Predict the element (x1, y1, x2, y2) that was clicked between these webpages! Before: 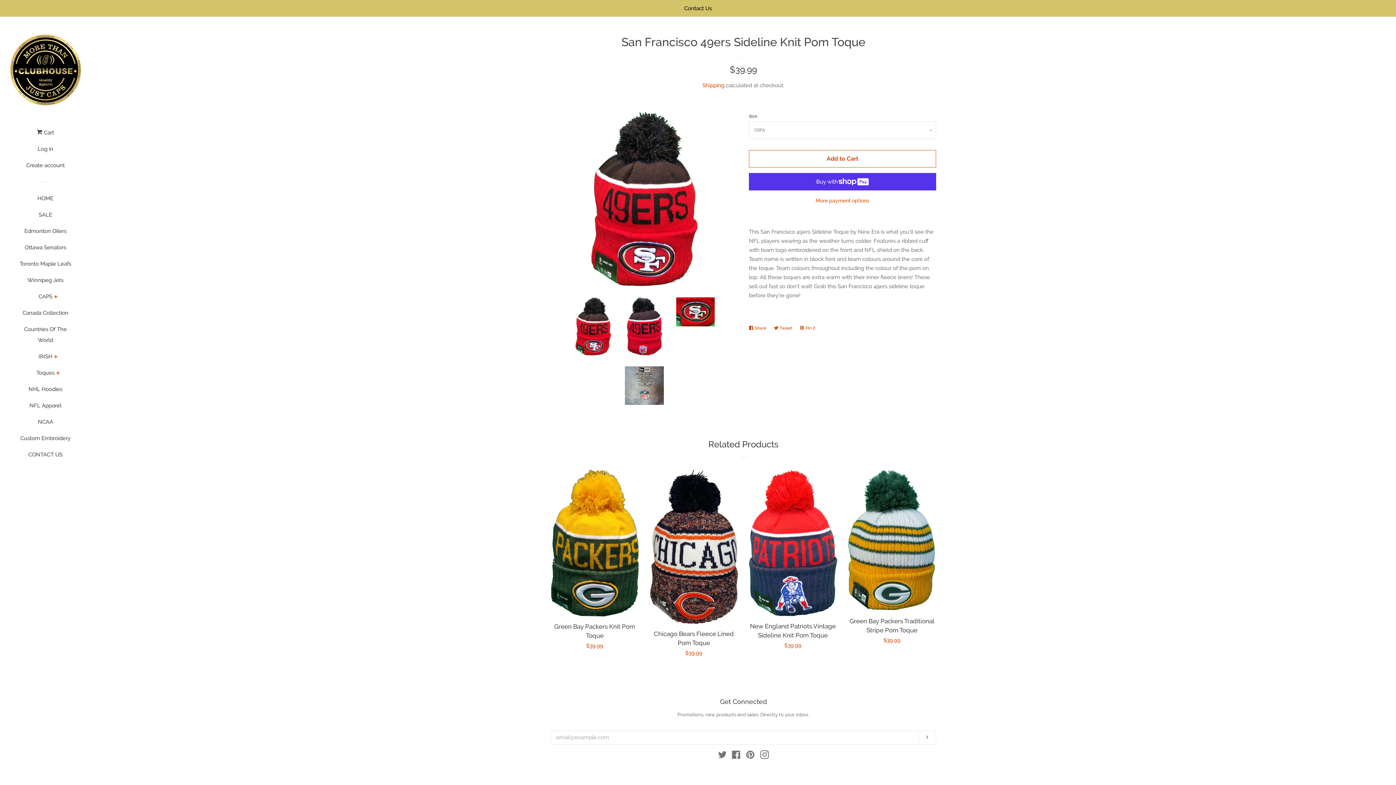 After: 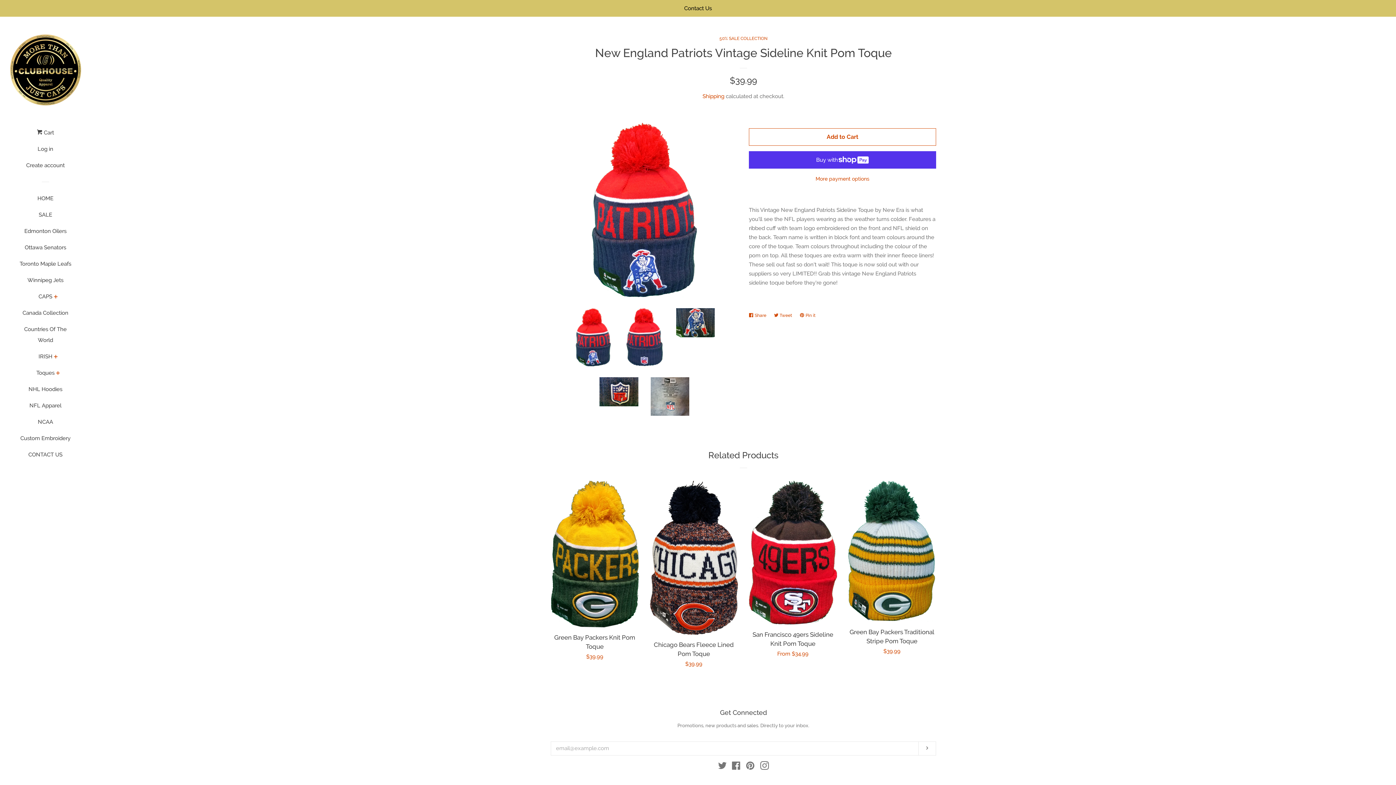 Action: label: New England Patriots Vintage Sideline Knit Pom Toque

Regular price
$39.99 bbox: (749, 470, 837, 656)